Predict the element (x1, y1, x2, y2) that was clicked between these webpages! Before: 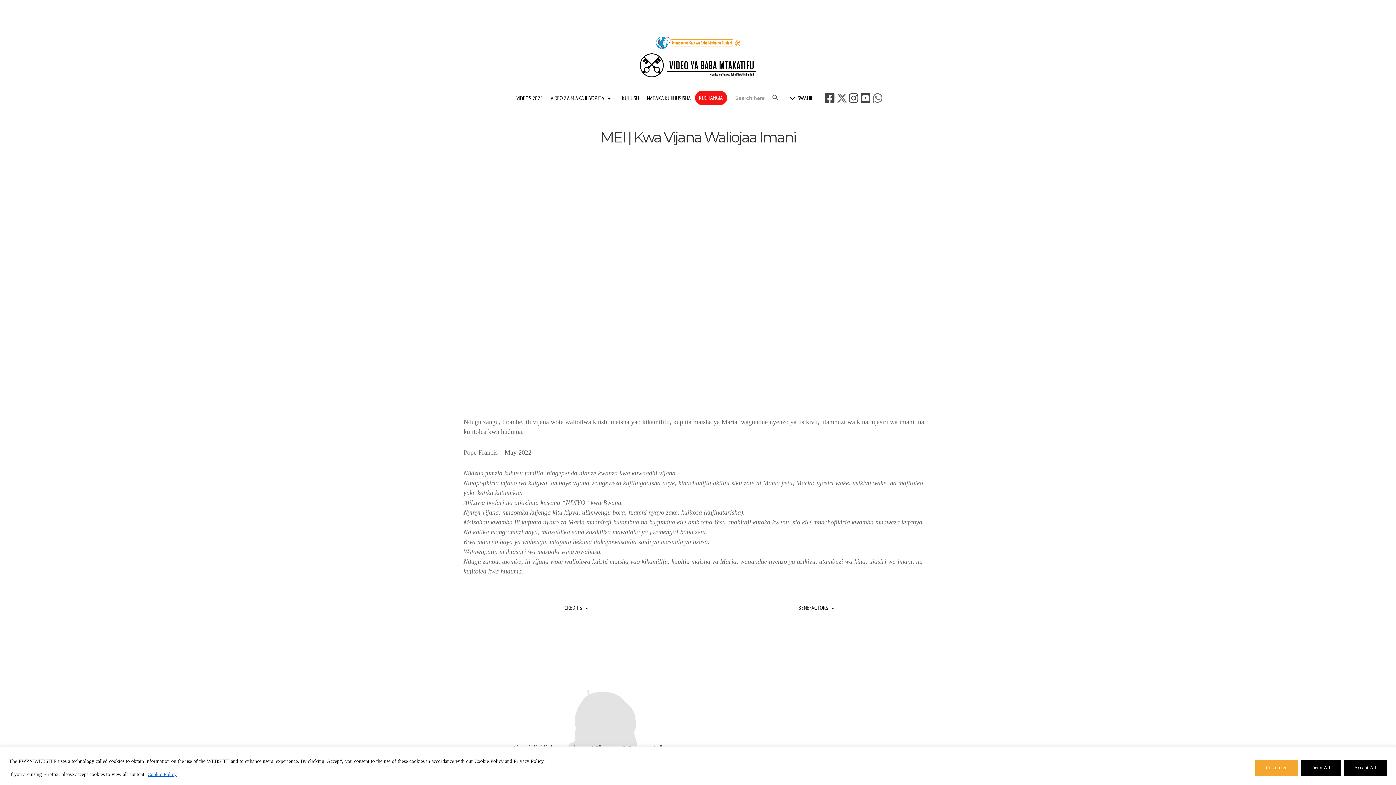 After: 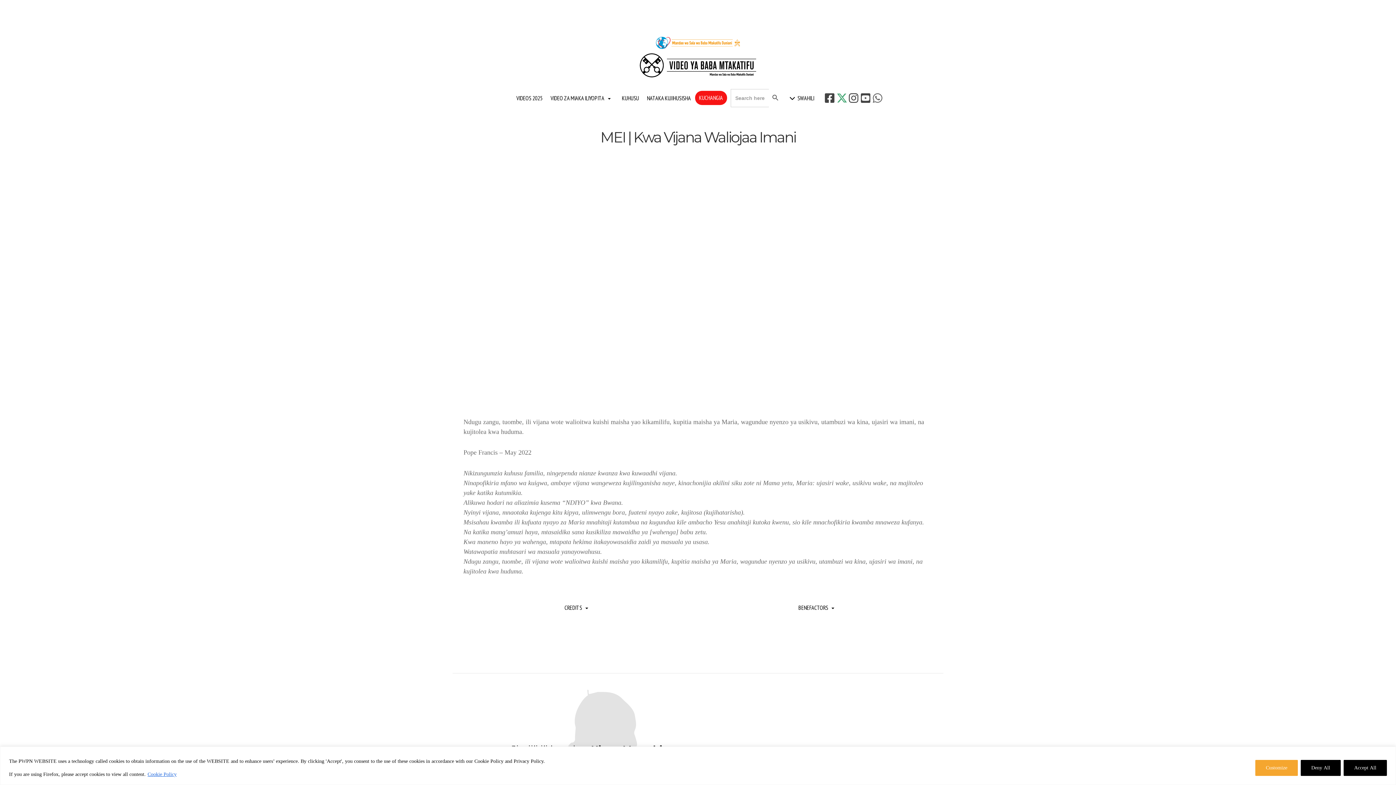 Action: bbox: (836, 92, 846, 101)